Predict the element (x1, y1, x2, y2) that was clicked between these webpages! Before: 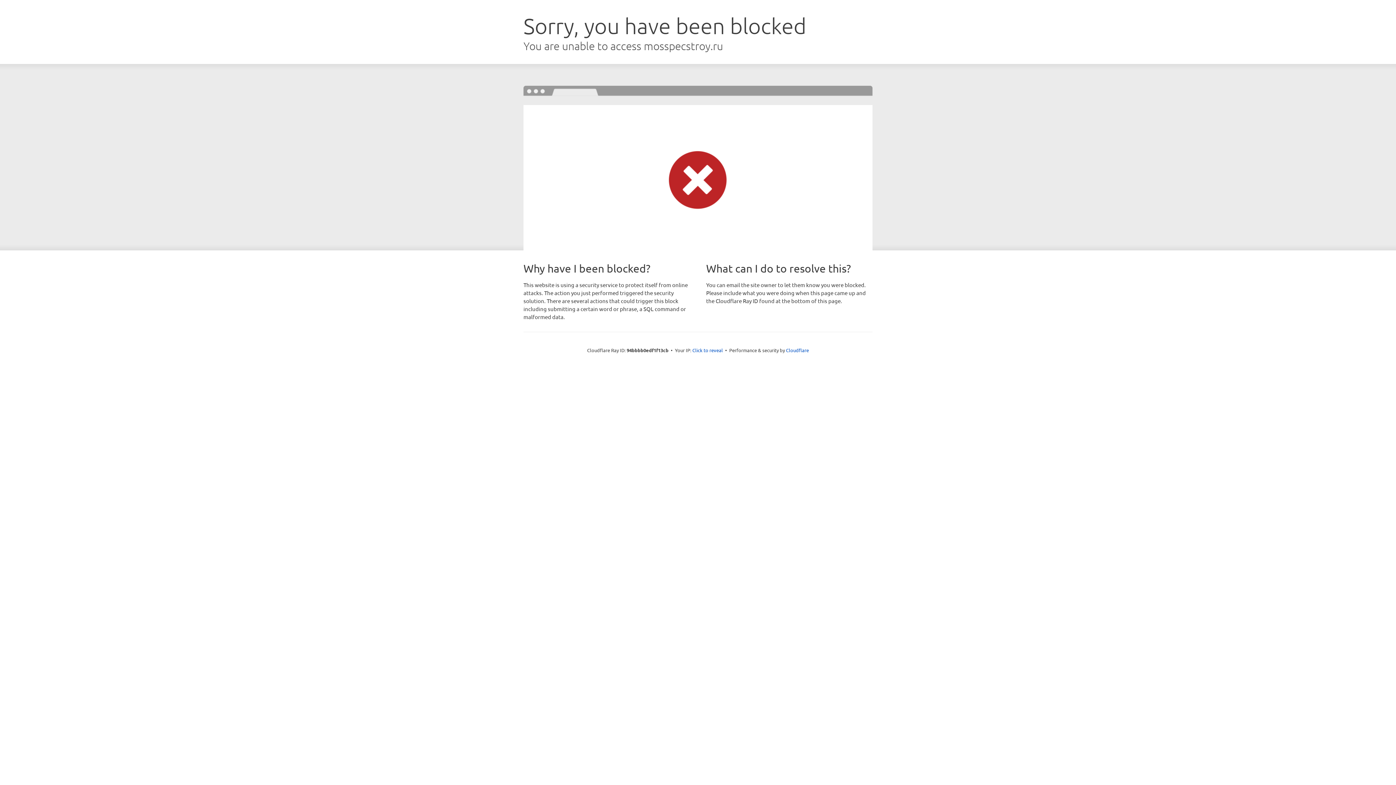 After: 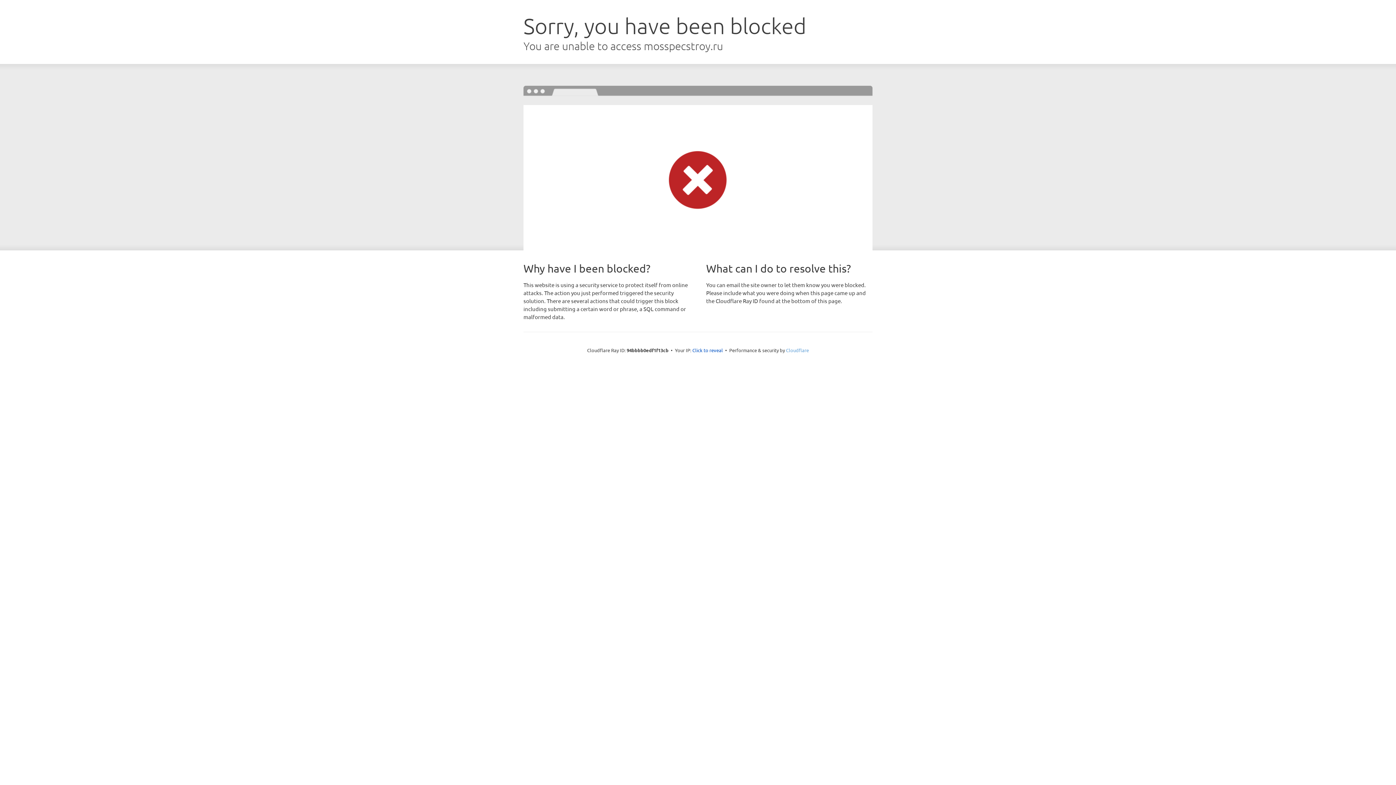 Action: bbox: (786, 347, 809, 353) label: Cloudflare